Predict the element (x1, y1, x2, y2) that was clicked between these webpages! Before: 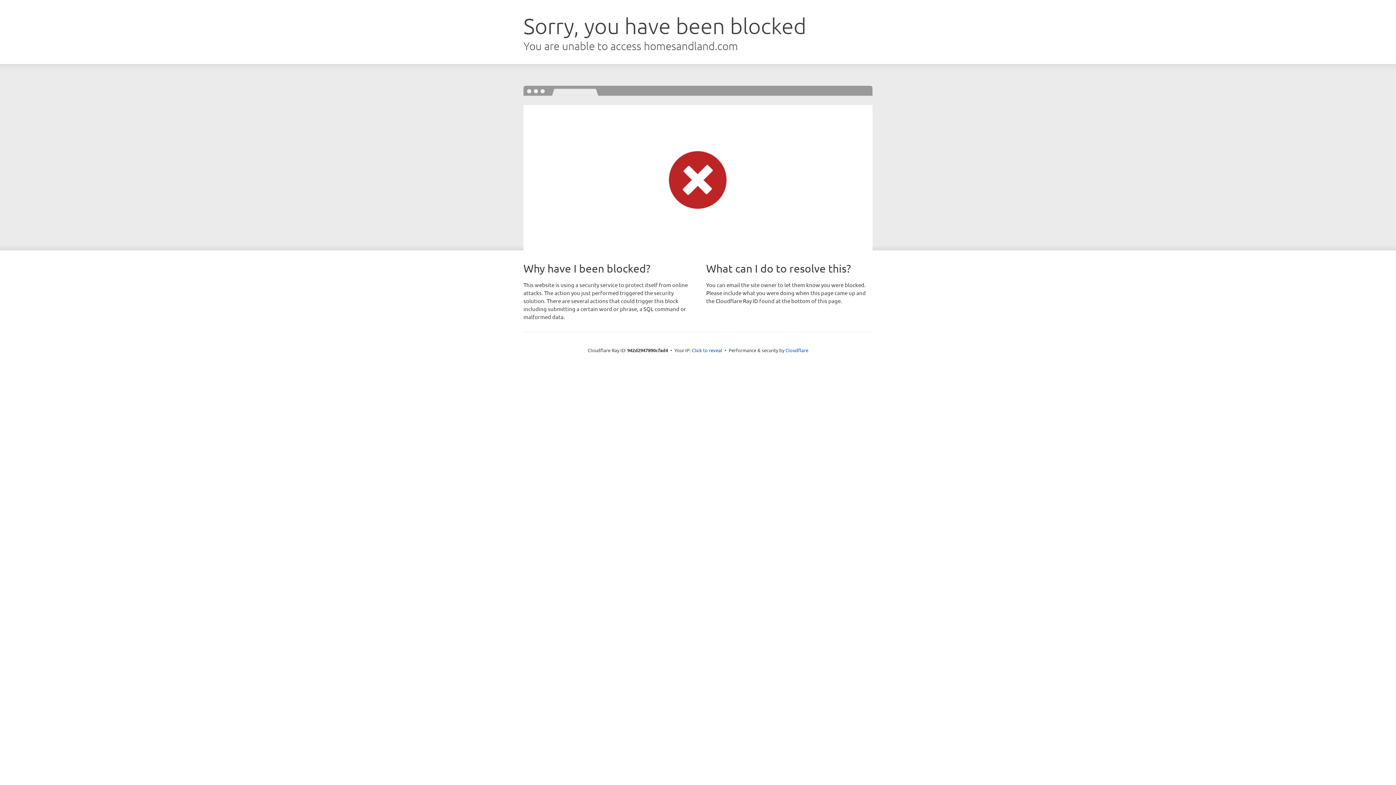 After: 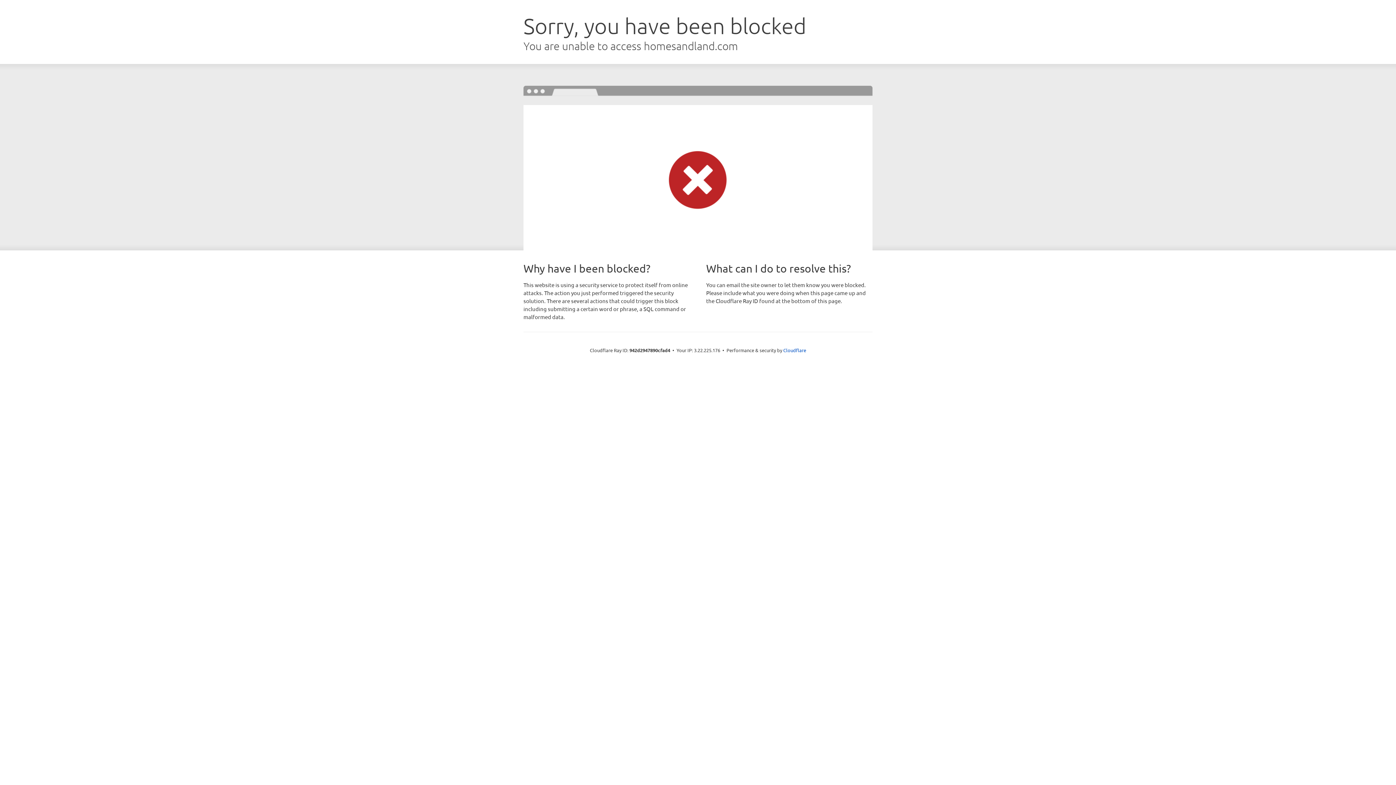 Action: bbox: (692, 346, 722, 353) label: Click to reveal